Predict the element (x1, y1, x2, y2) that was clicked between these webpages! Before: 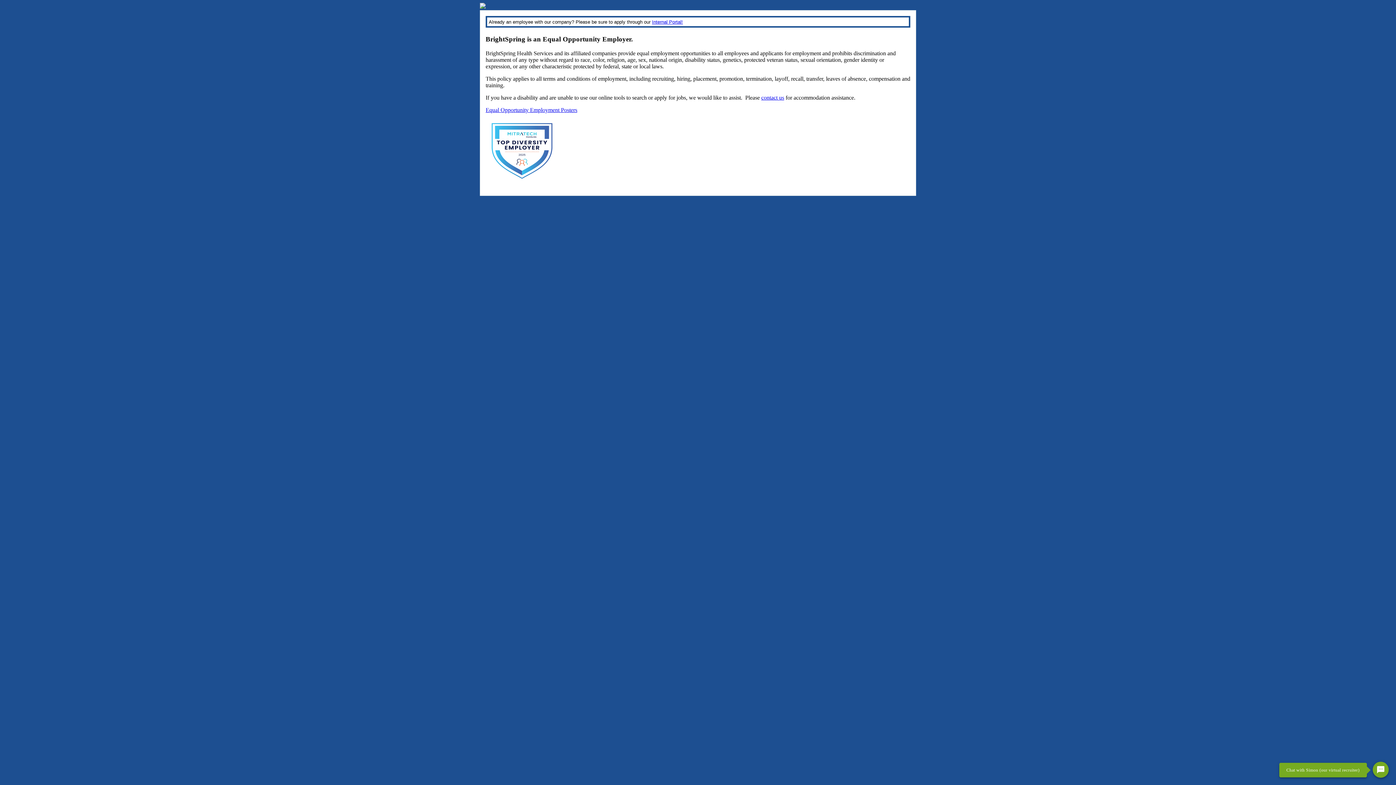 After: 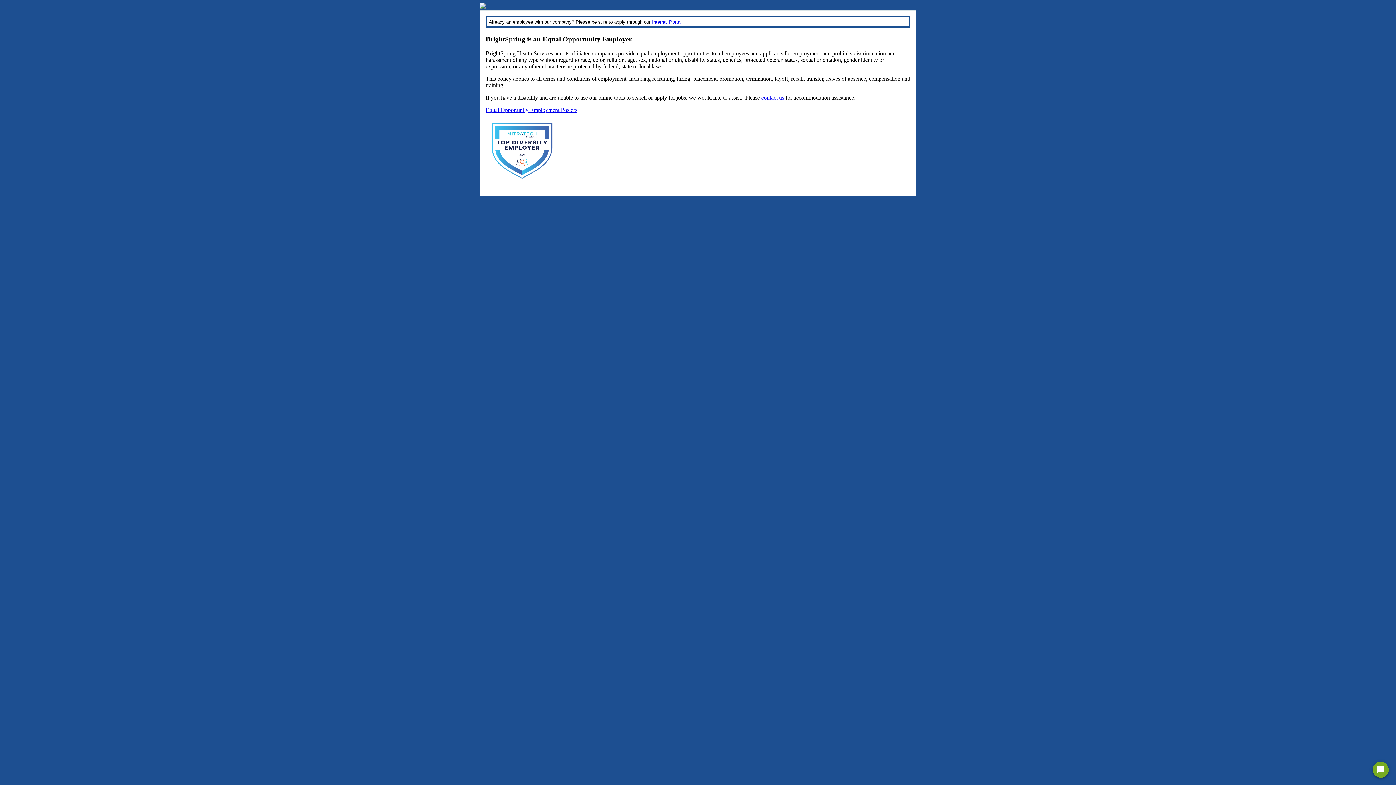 Action: bbox: (485, 177, 558, 183)